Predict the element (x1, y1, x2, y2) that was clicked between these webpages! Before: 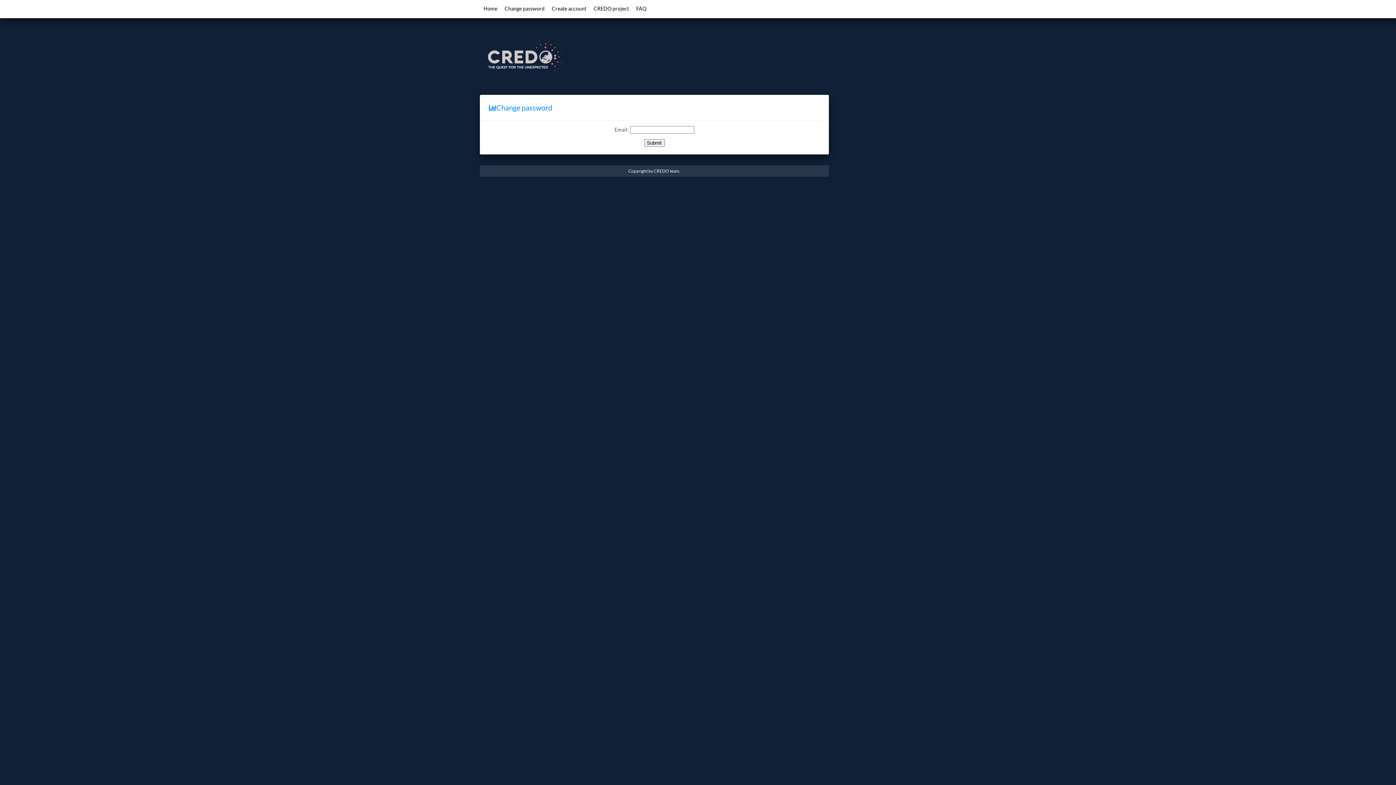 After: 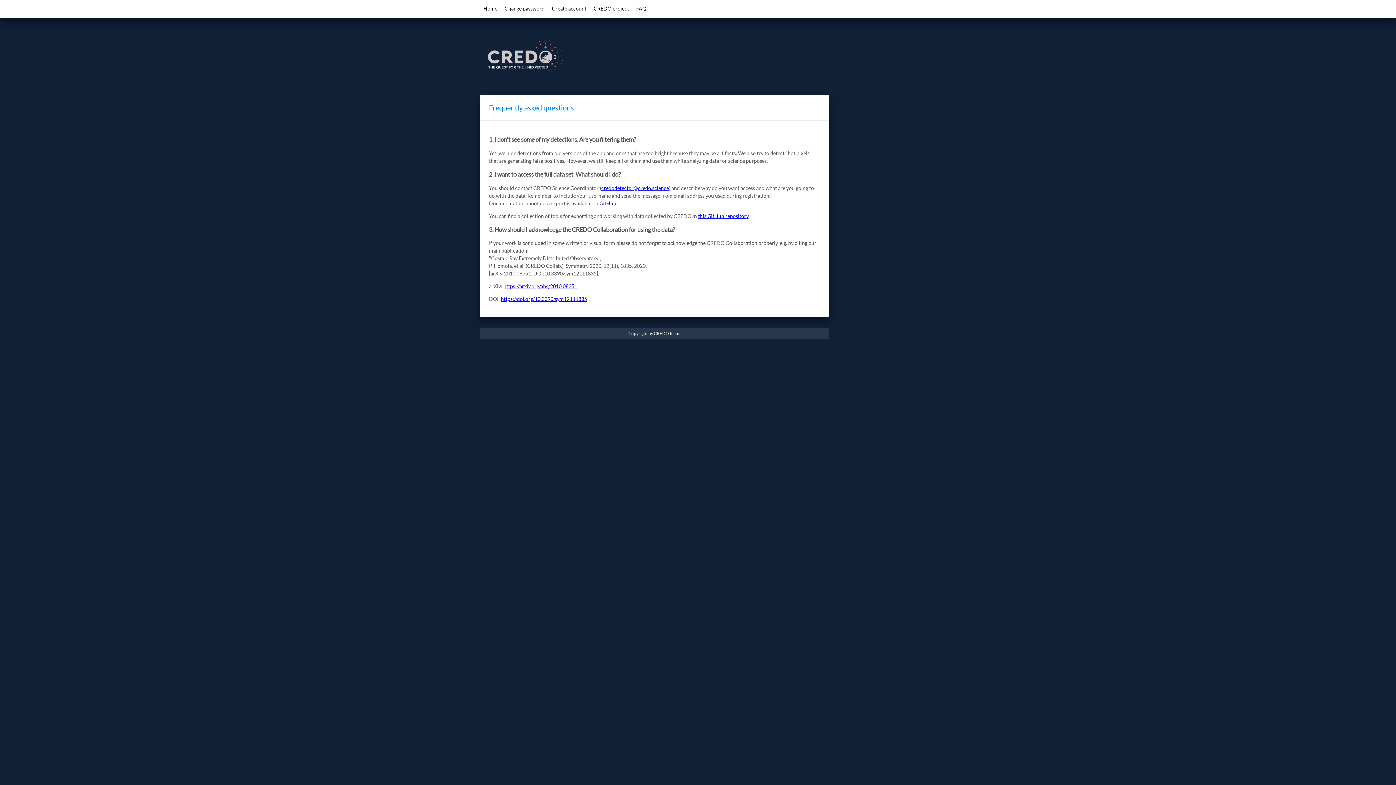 Action: label: FAQ bbox: (632, 0, 650, 17)